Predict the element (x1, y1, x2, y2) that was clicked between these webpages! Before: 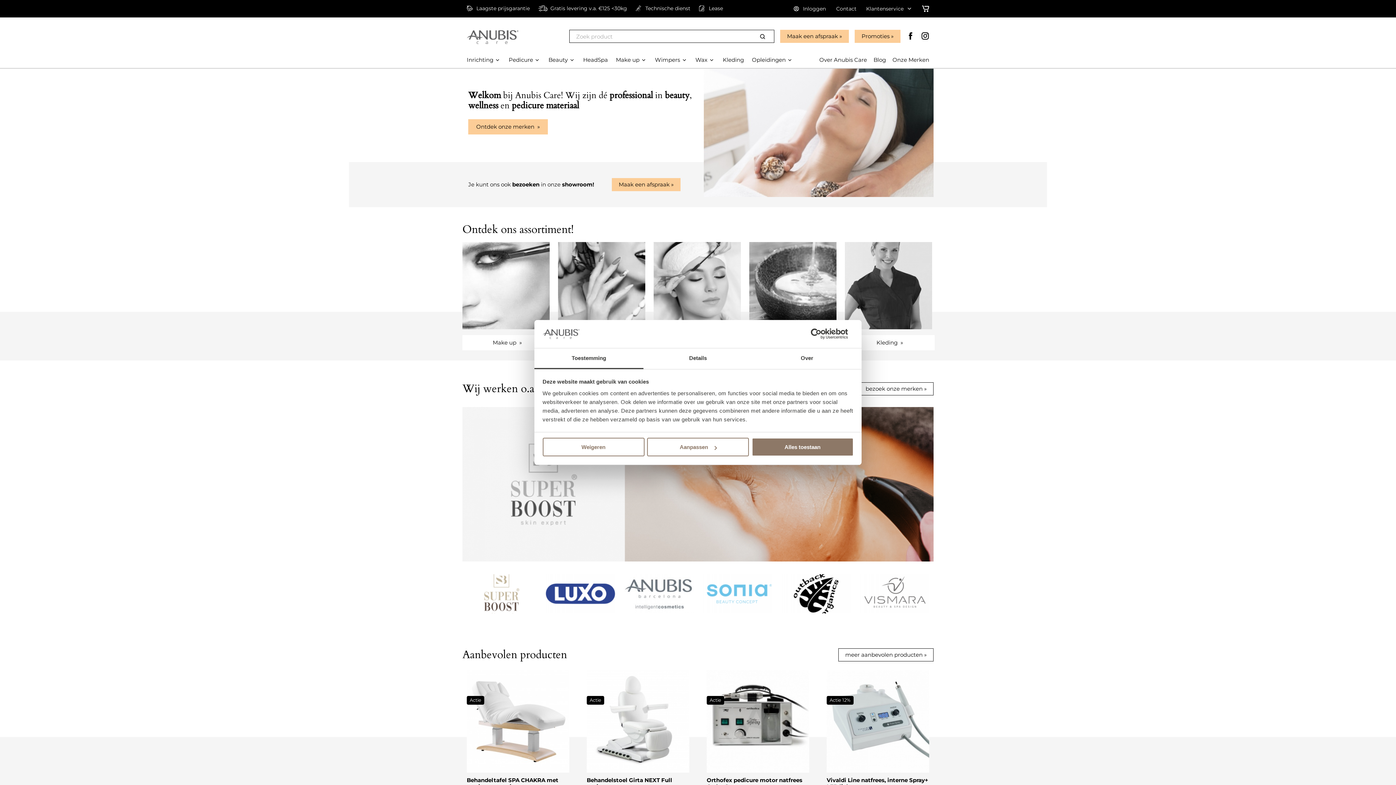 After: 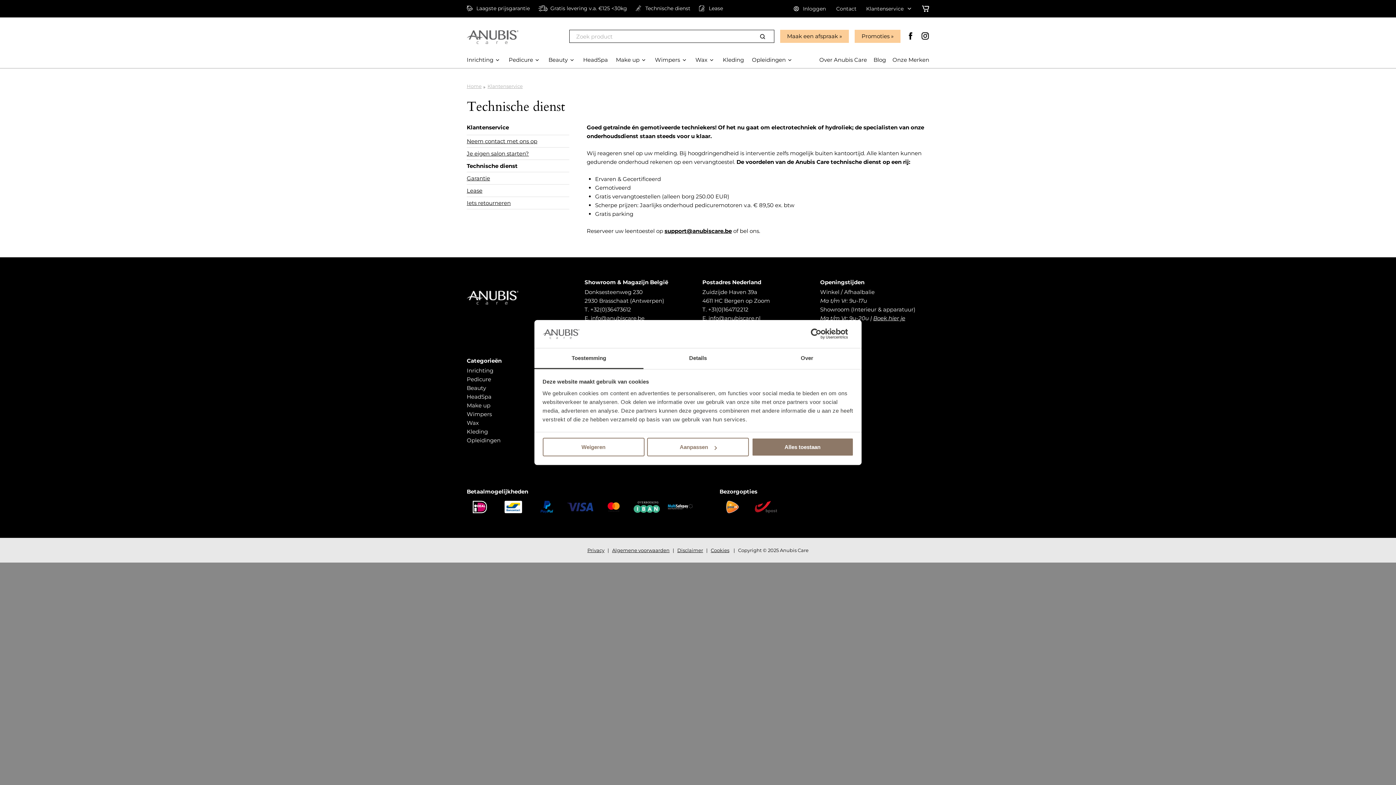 Action: bbox: (635, 5, 690, 11) label:  Technische dienst